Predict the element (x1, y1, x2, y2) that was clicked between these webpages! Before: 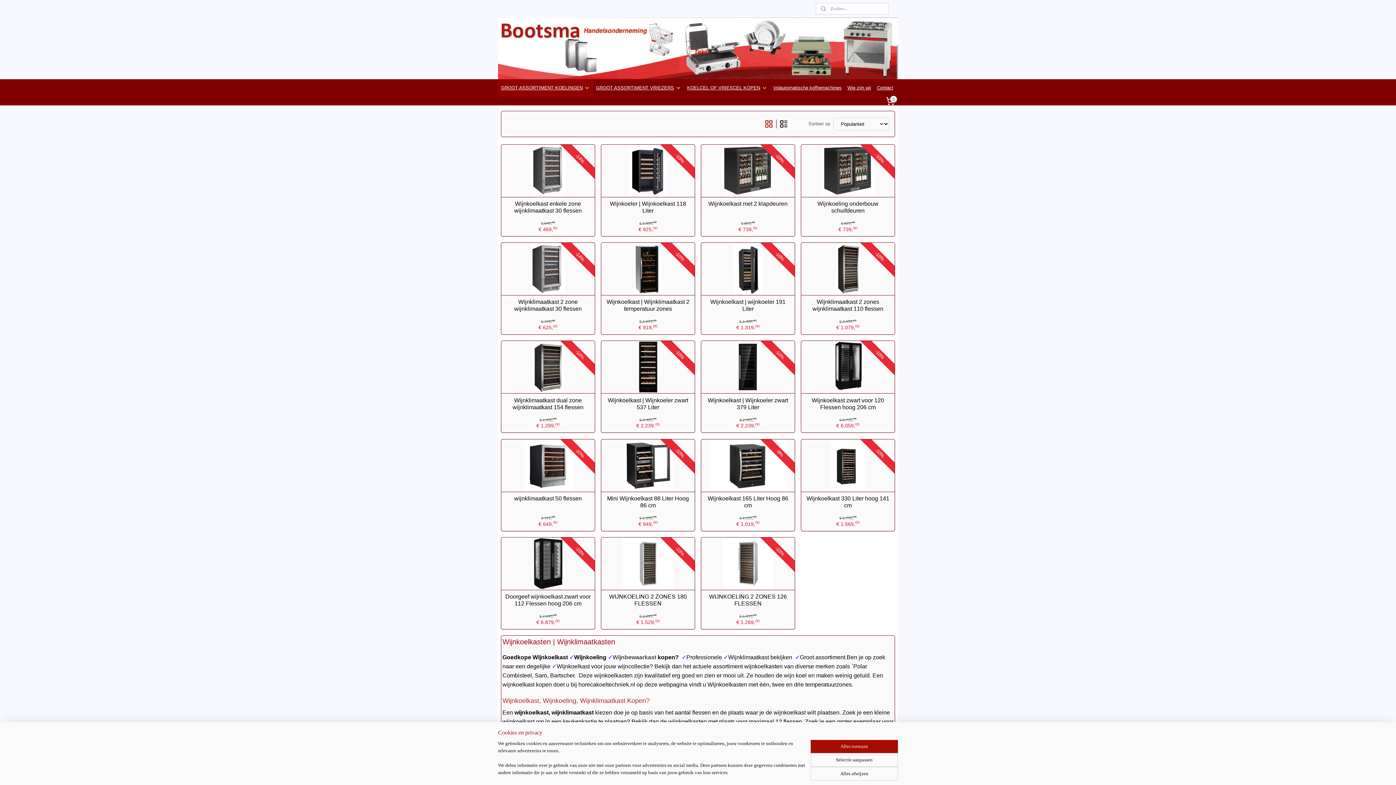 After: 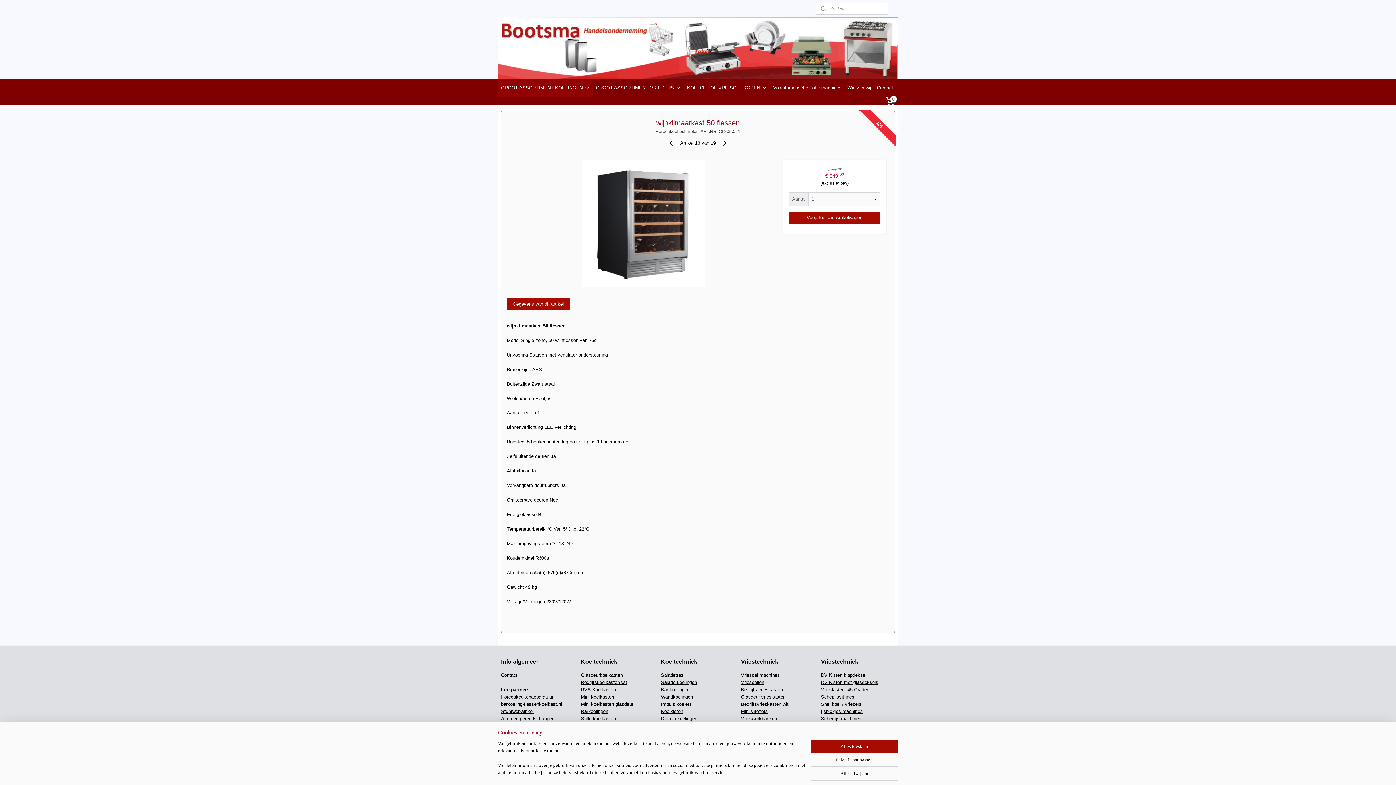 Action: bbox: (502, 440, 594, 491)